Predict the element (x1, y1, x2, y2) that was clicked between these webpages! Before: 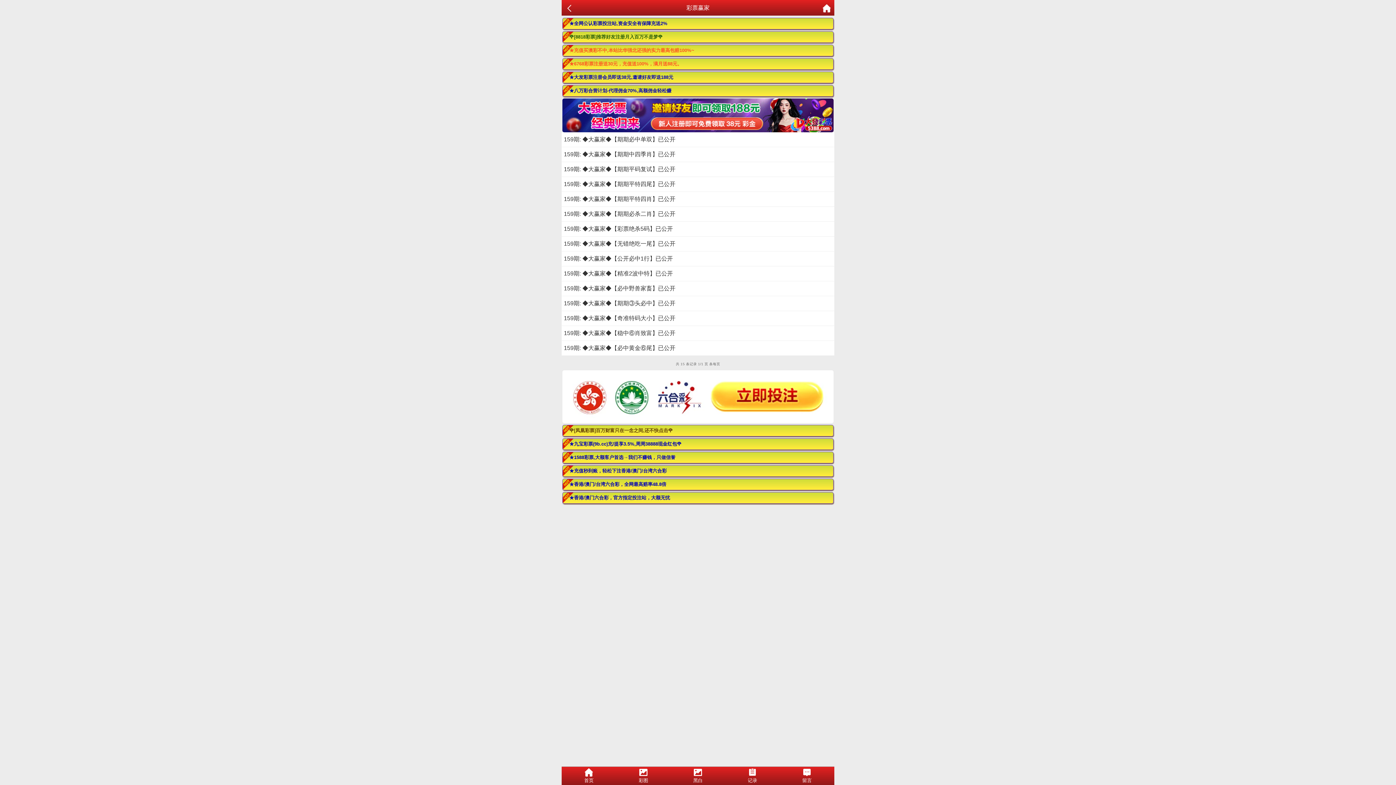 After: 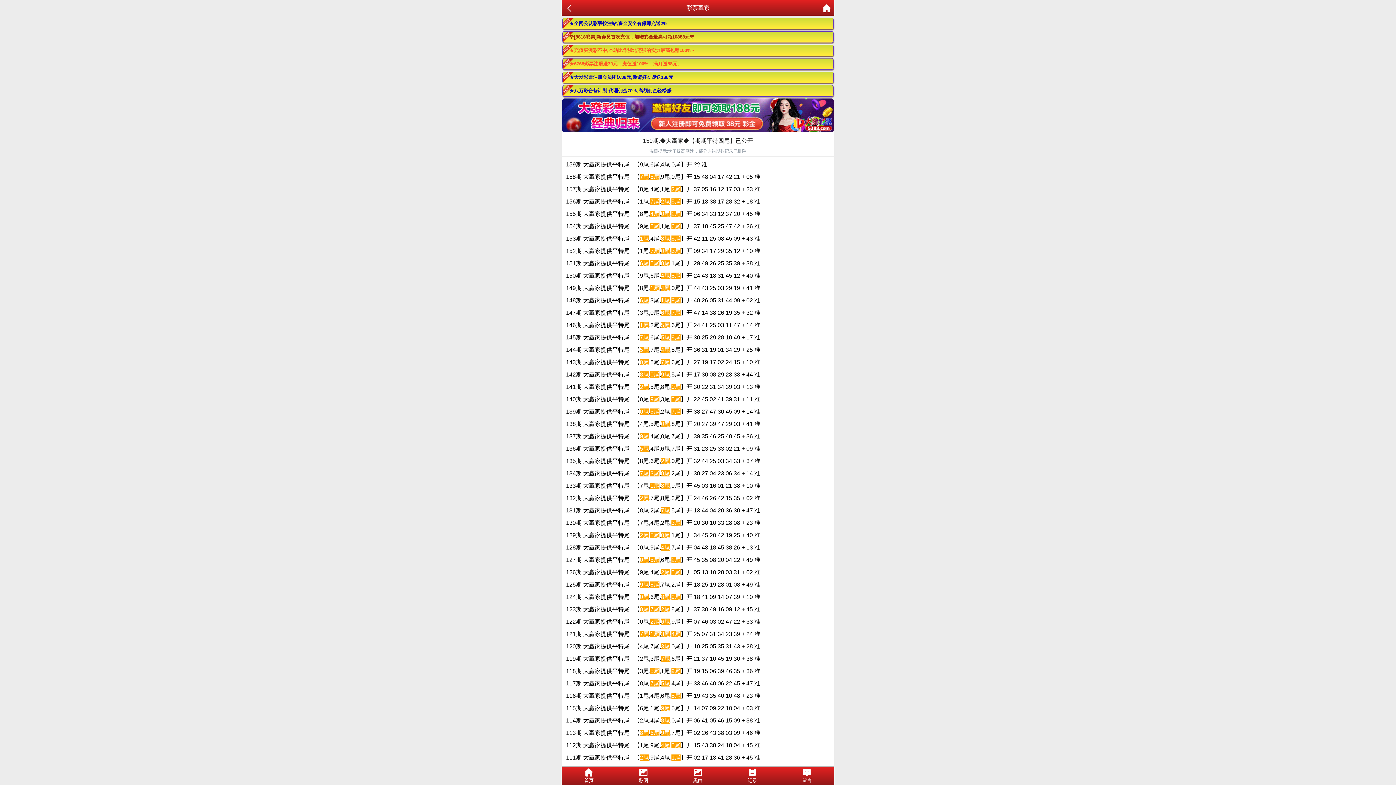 Action: label: 159期: ◆大赢家◆【期期平特四尾】已公开 bbox: (564, 181, 675, 187)